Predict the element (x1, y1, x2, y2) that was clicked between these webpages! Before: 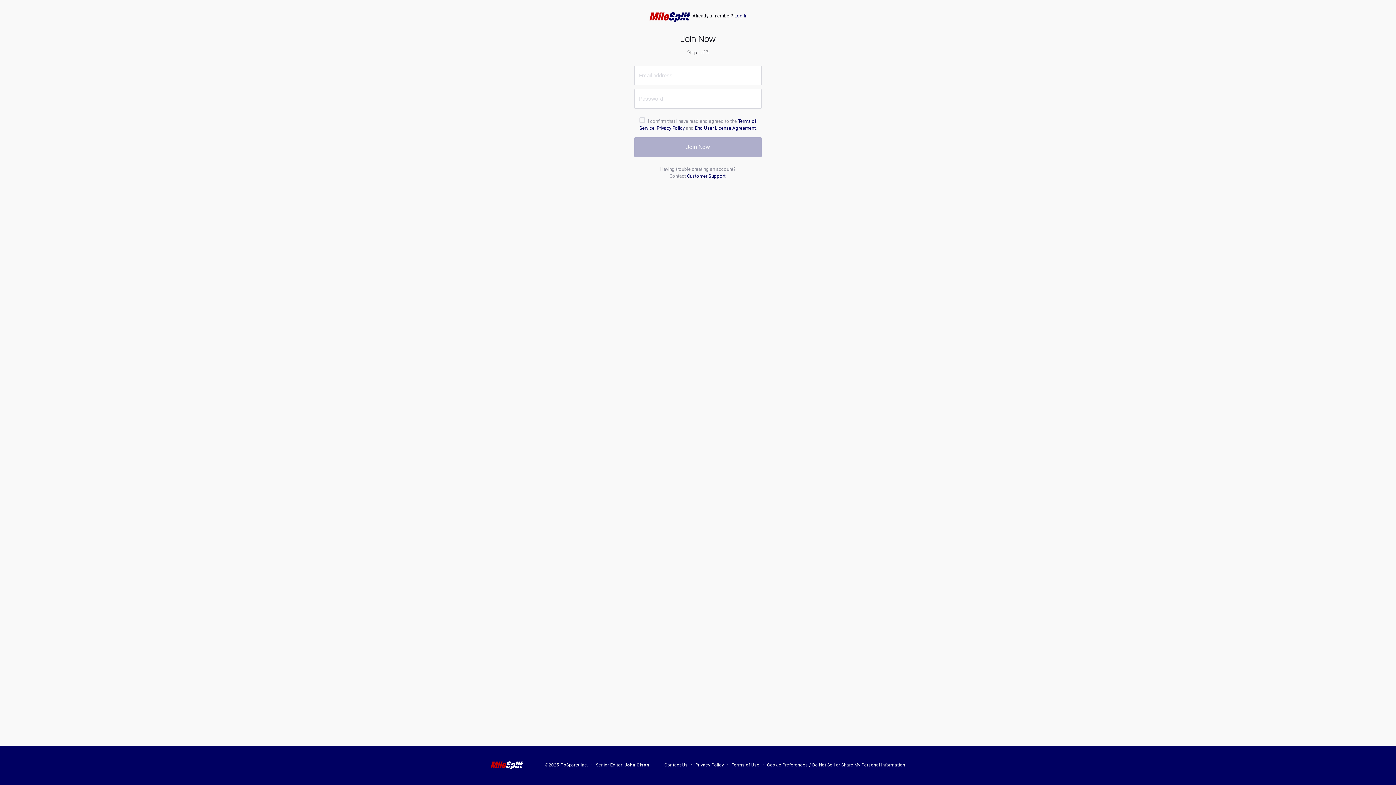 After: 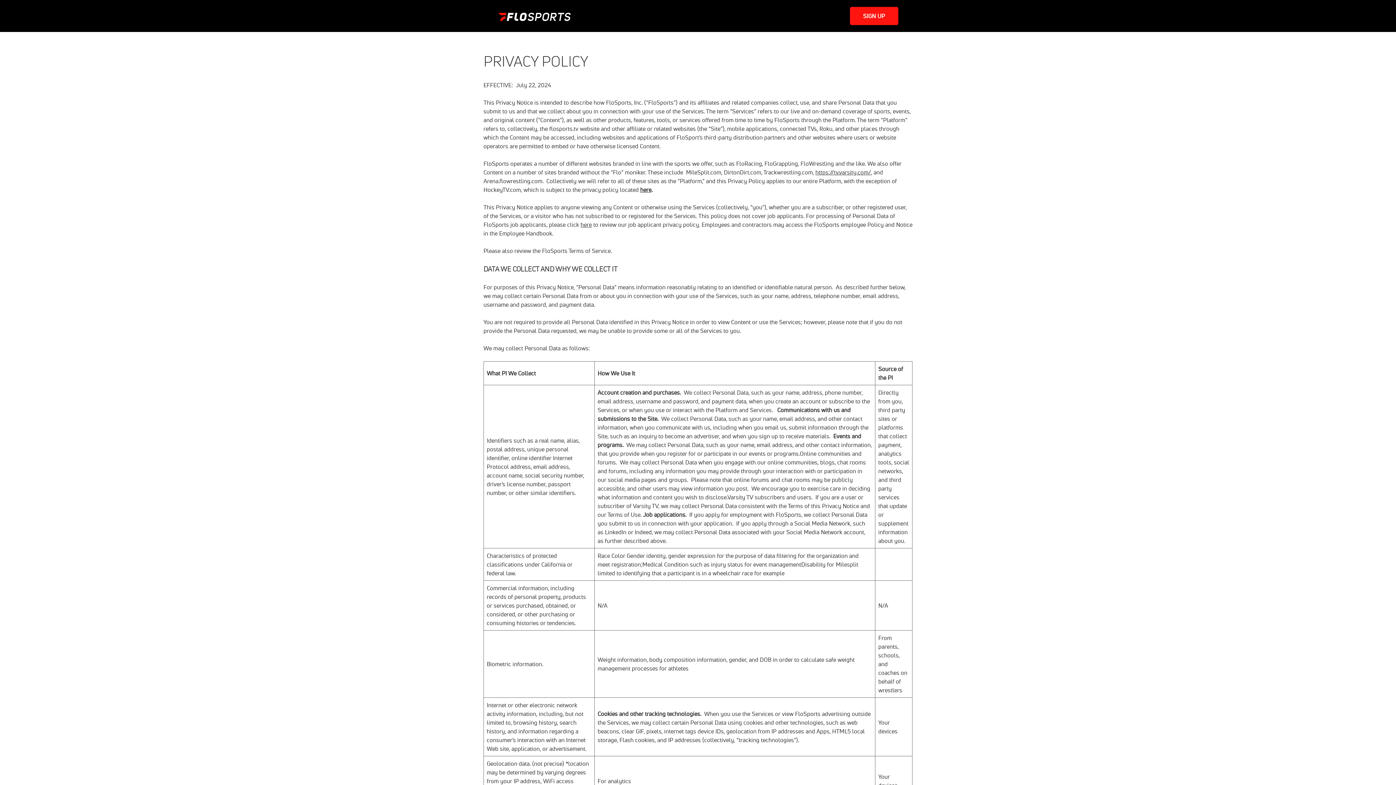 Action: bbox: (695, 763, 724, 768) label: Privacy Policy